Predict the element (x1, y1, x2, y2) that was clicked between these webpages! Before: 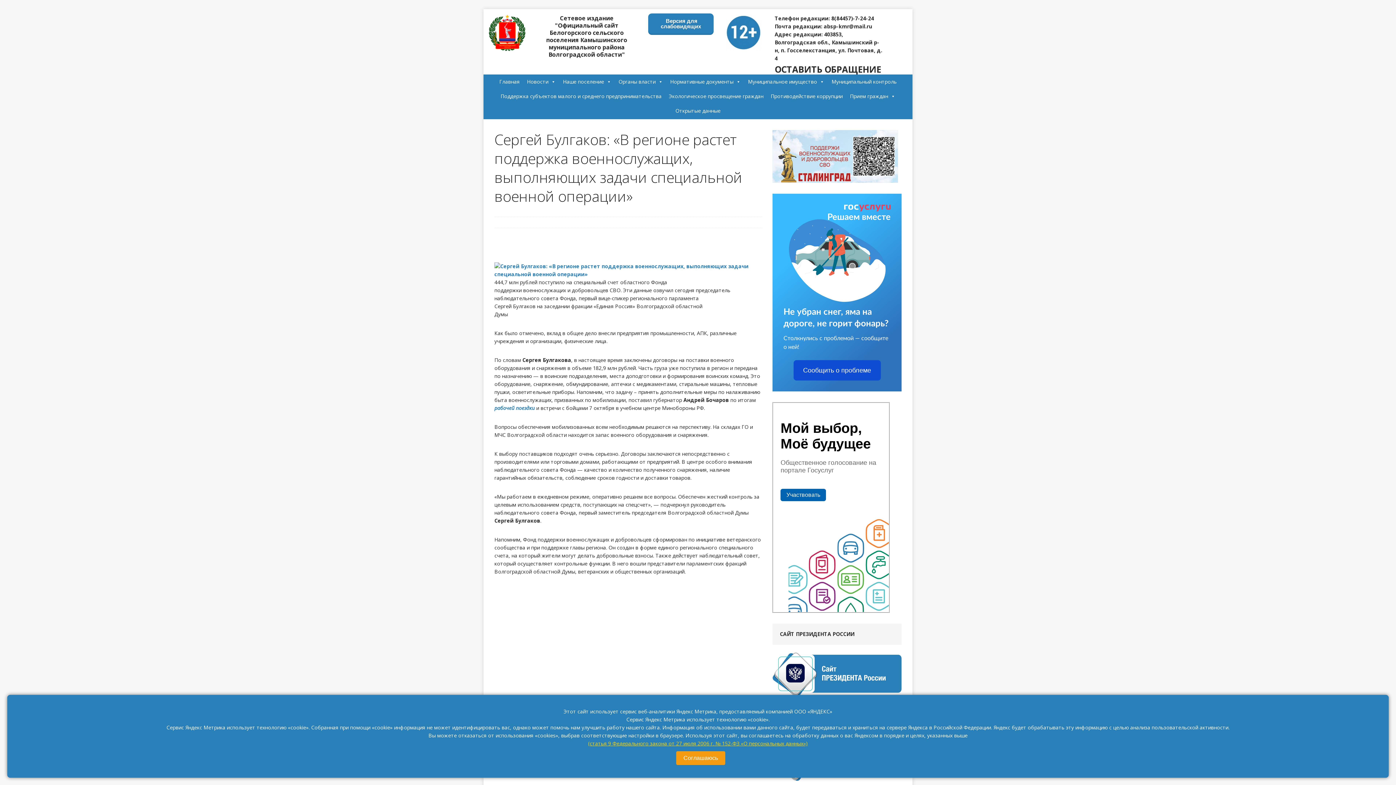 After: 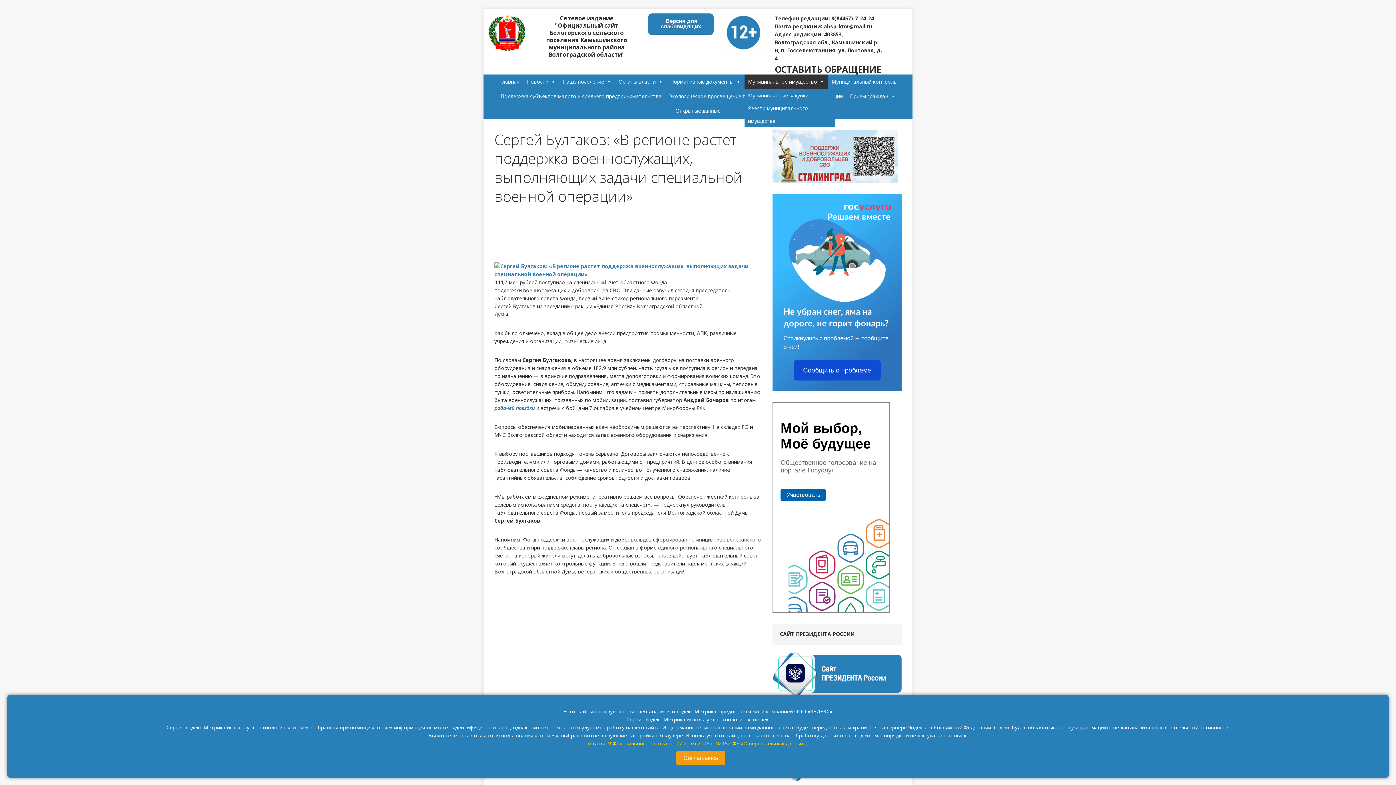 Action: label: Муниципальное имущество bbox: (744, 74, 828, 89)